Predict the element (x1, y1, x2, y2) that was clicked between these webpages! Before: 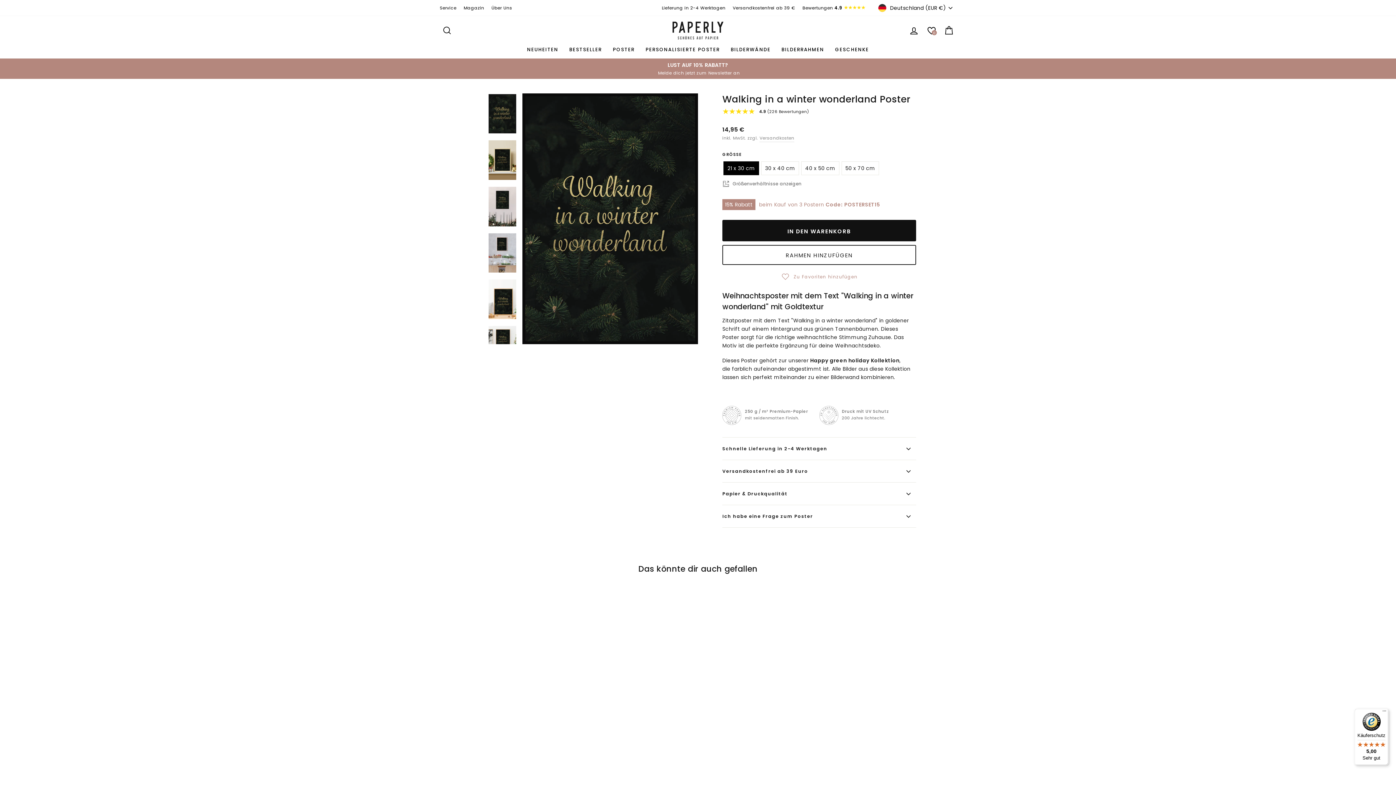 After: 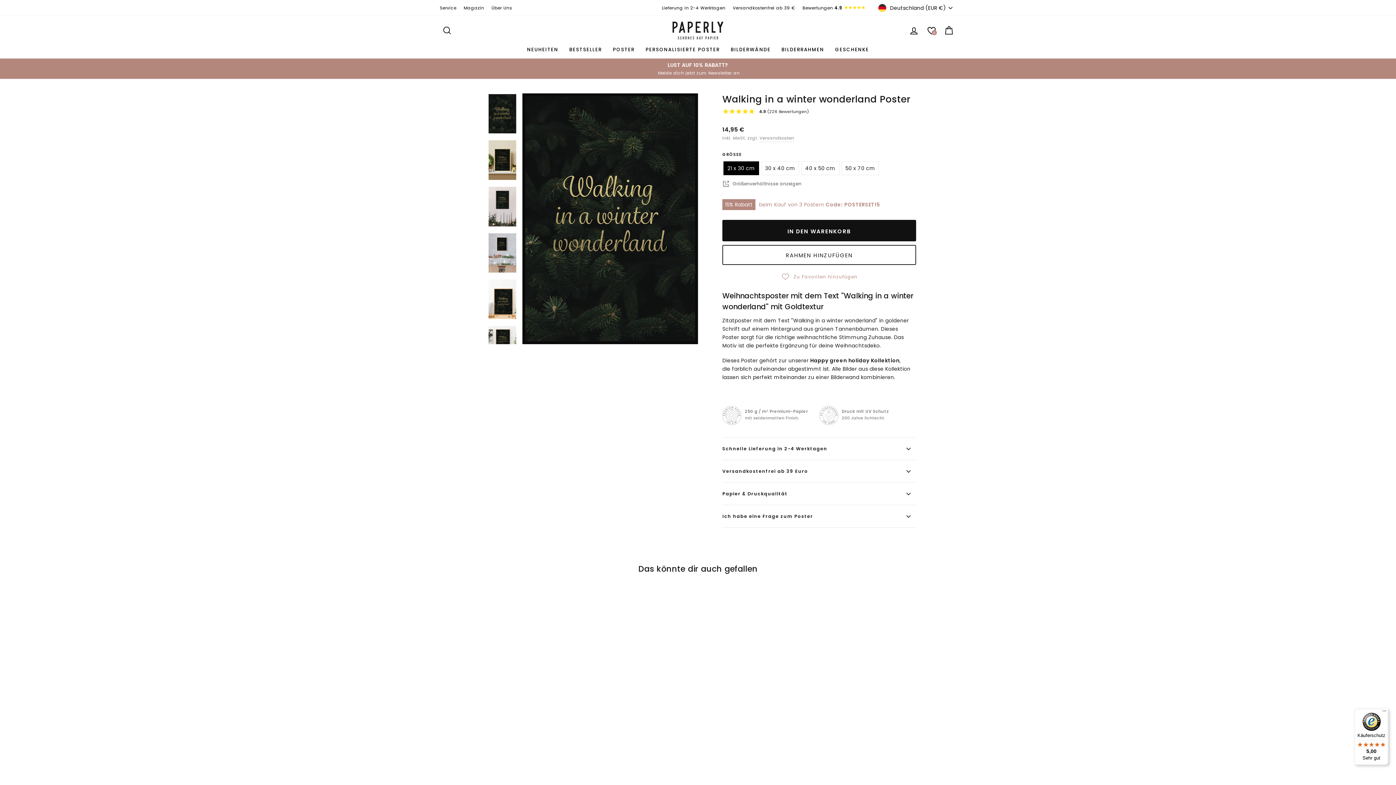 Action: bbox: (488, 94, 516, 133)